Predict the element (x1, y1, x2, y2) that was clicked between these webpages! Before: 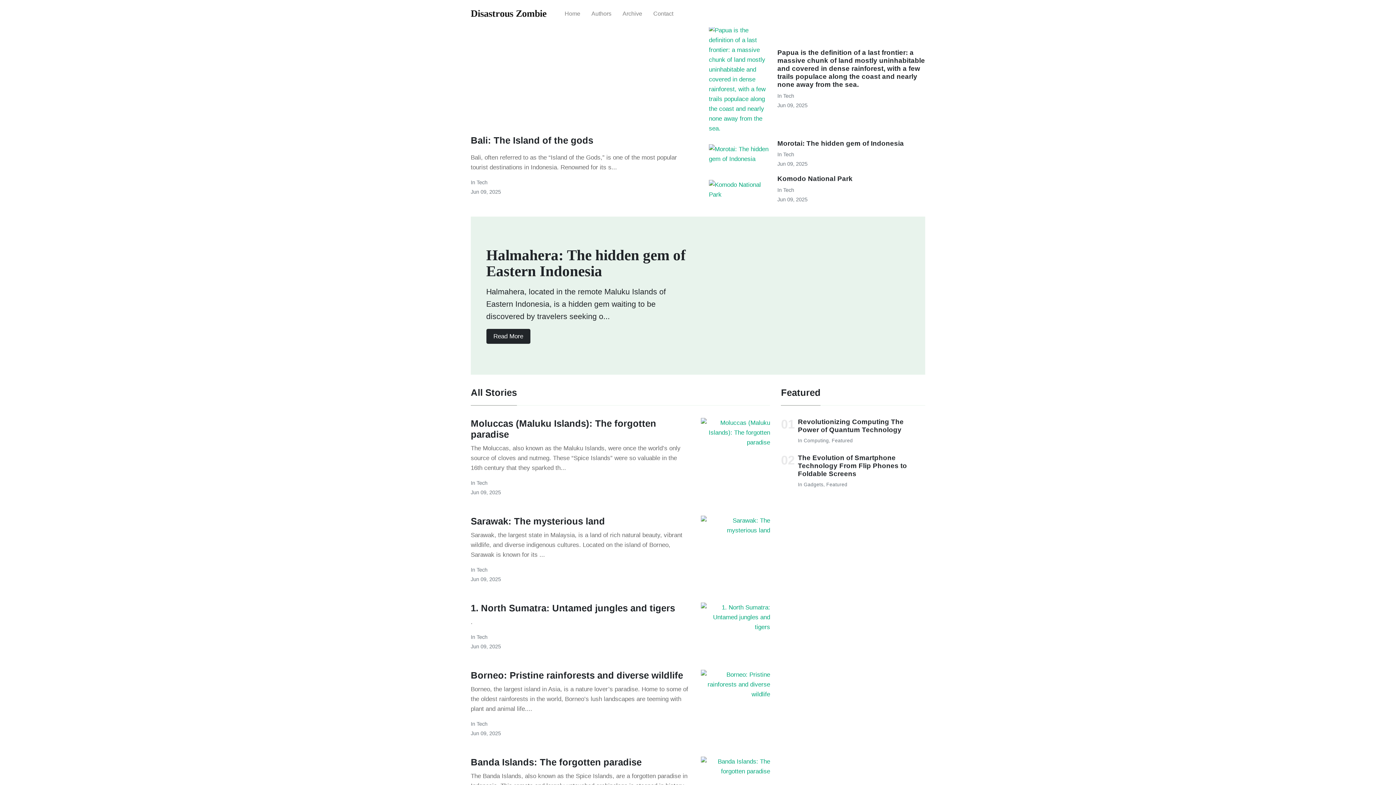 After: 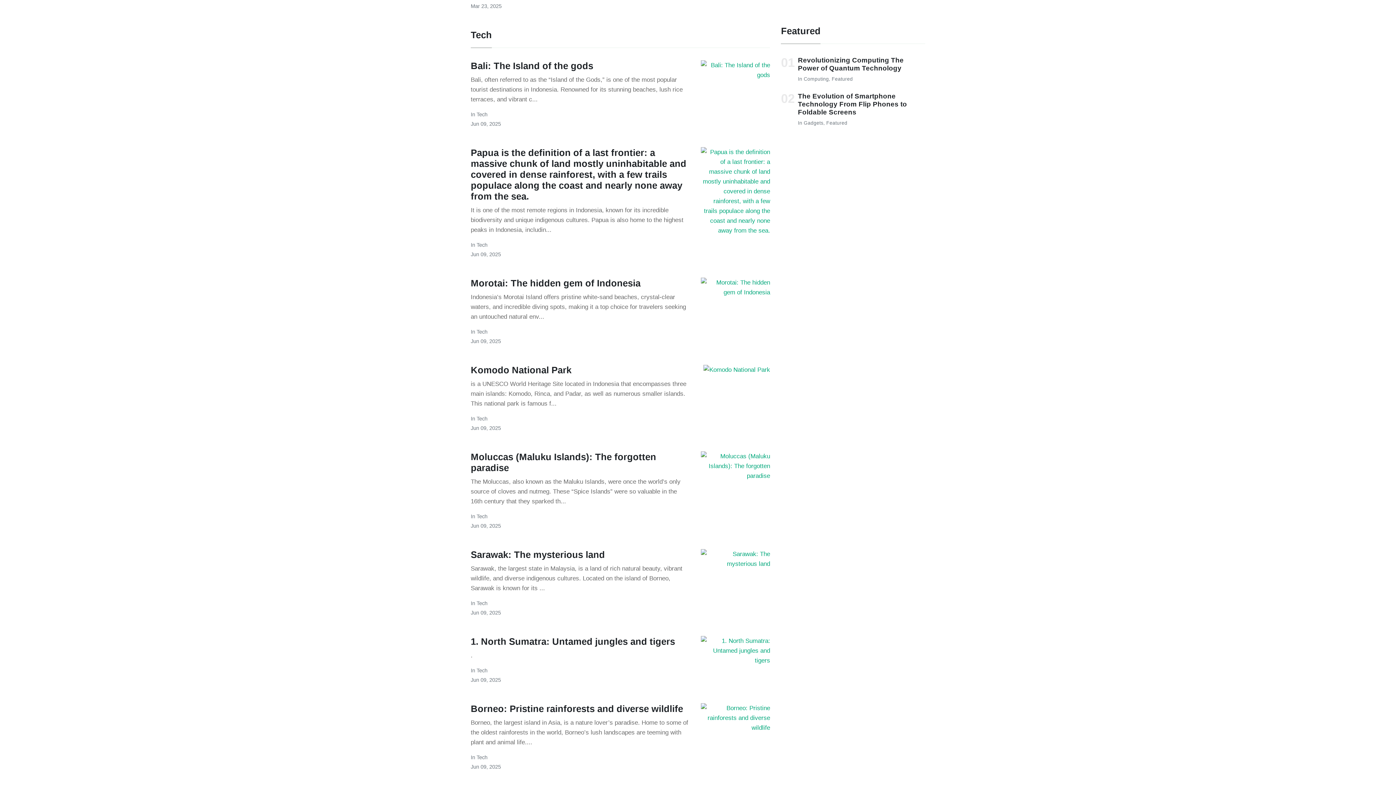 Action: bbox: (476, 634, 487, 640) label: Tech